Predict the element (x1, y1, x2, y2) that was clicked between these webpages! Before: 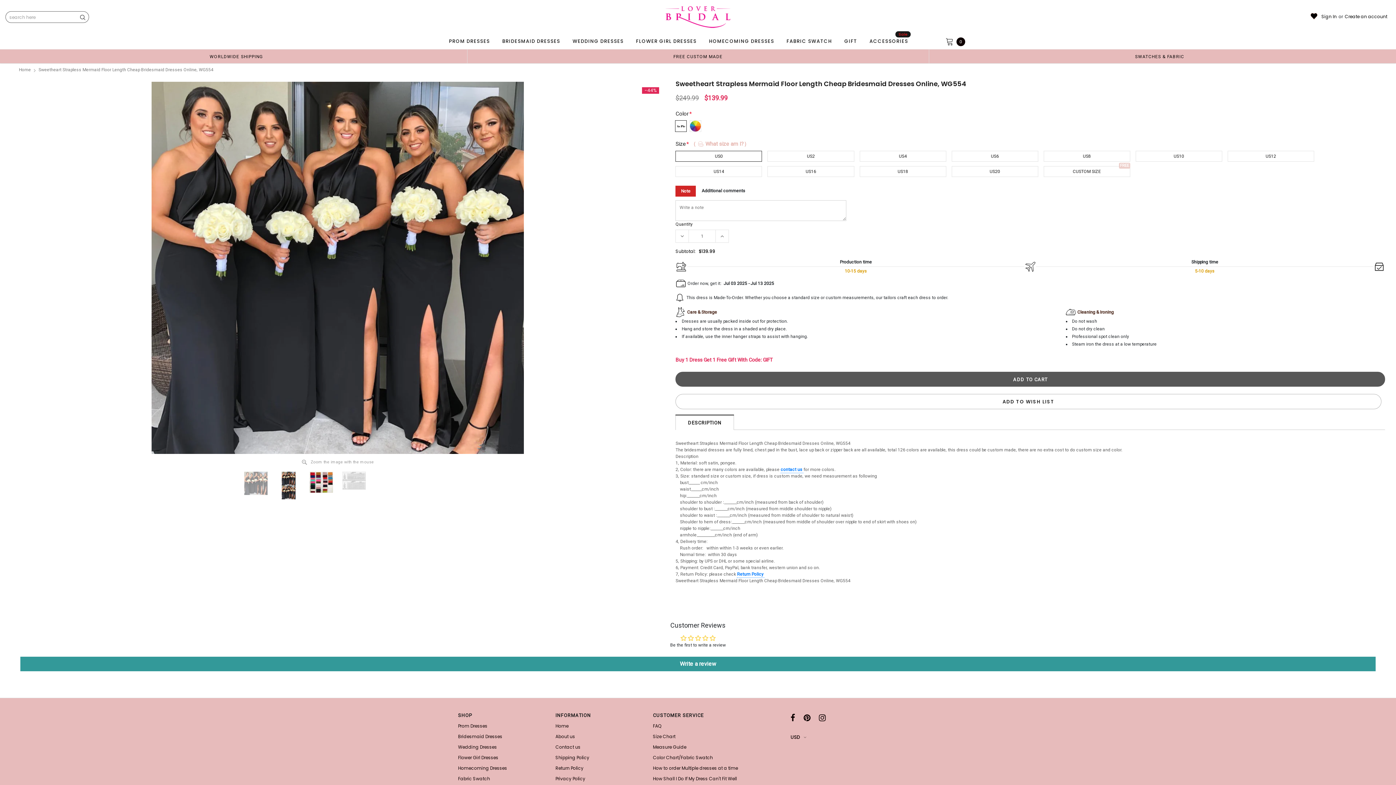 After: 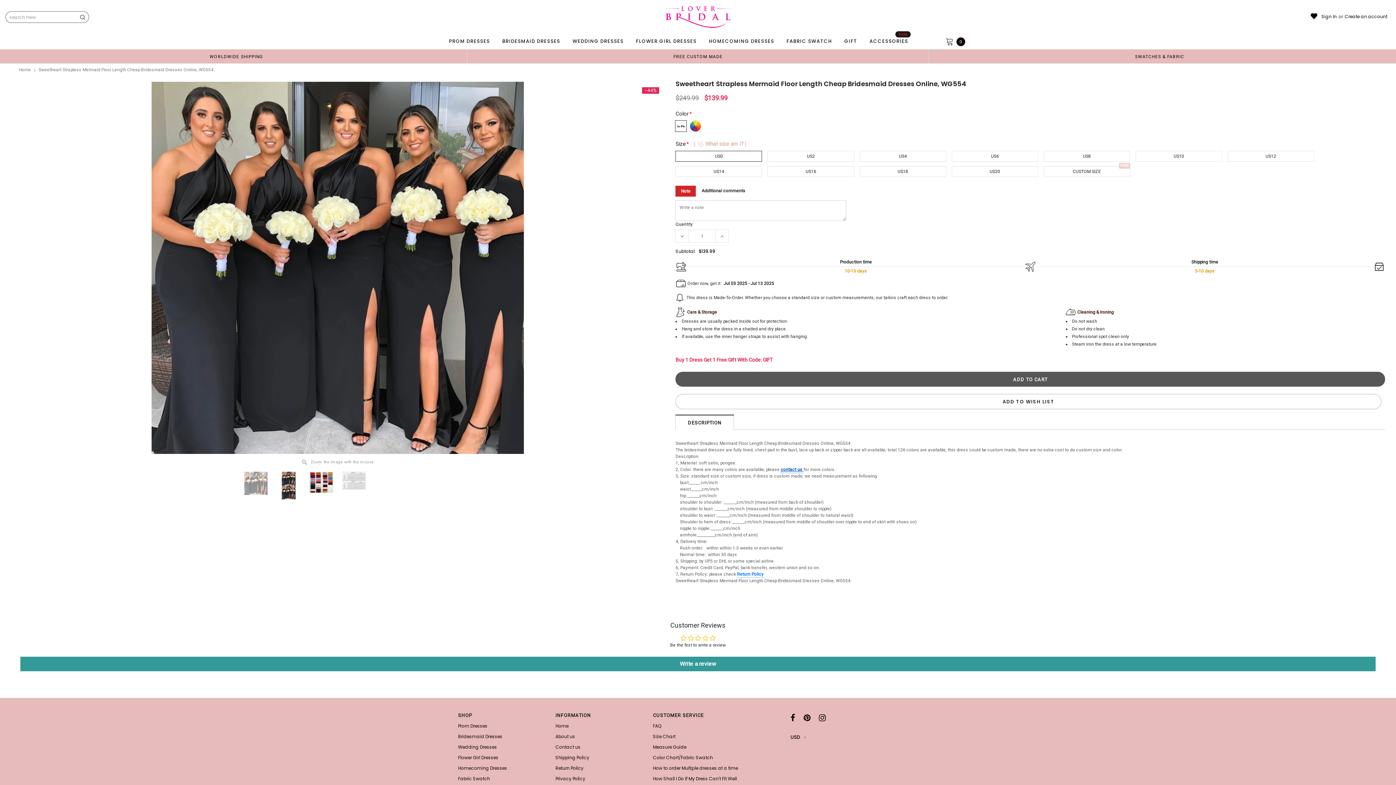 Action: label: contact us  bbox: (780, 467, 803, 473)